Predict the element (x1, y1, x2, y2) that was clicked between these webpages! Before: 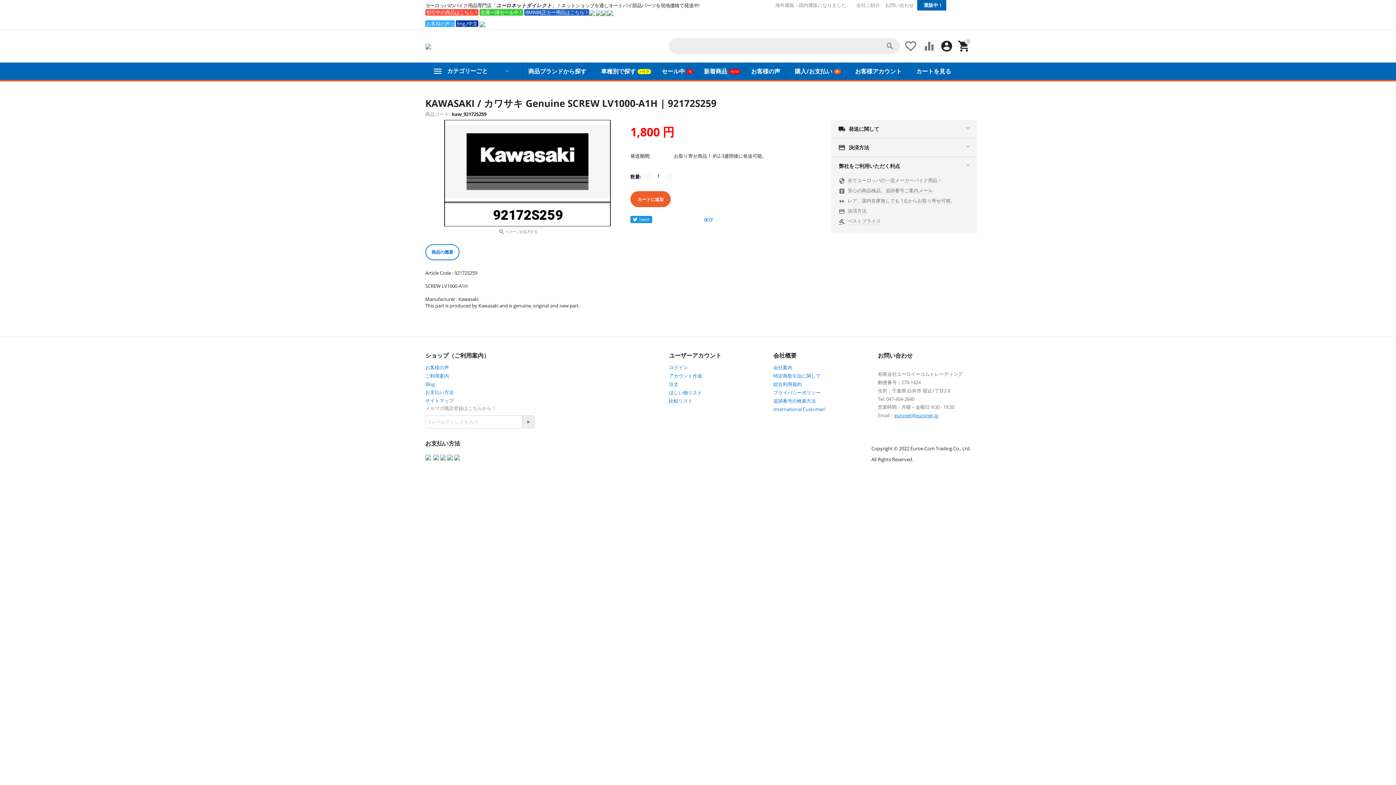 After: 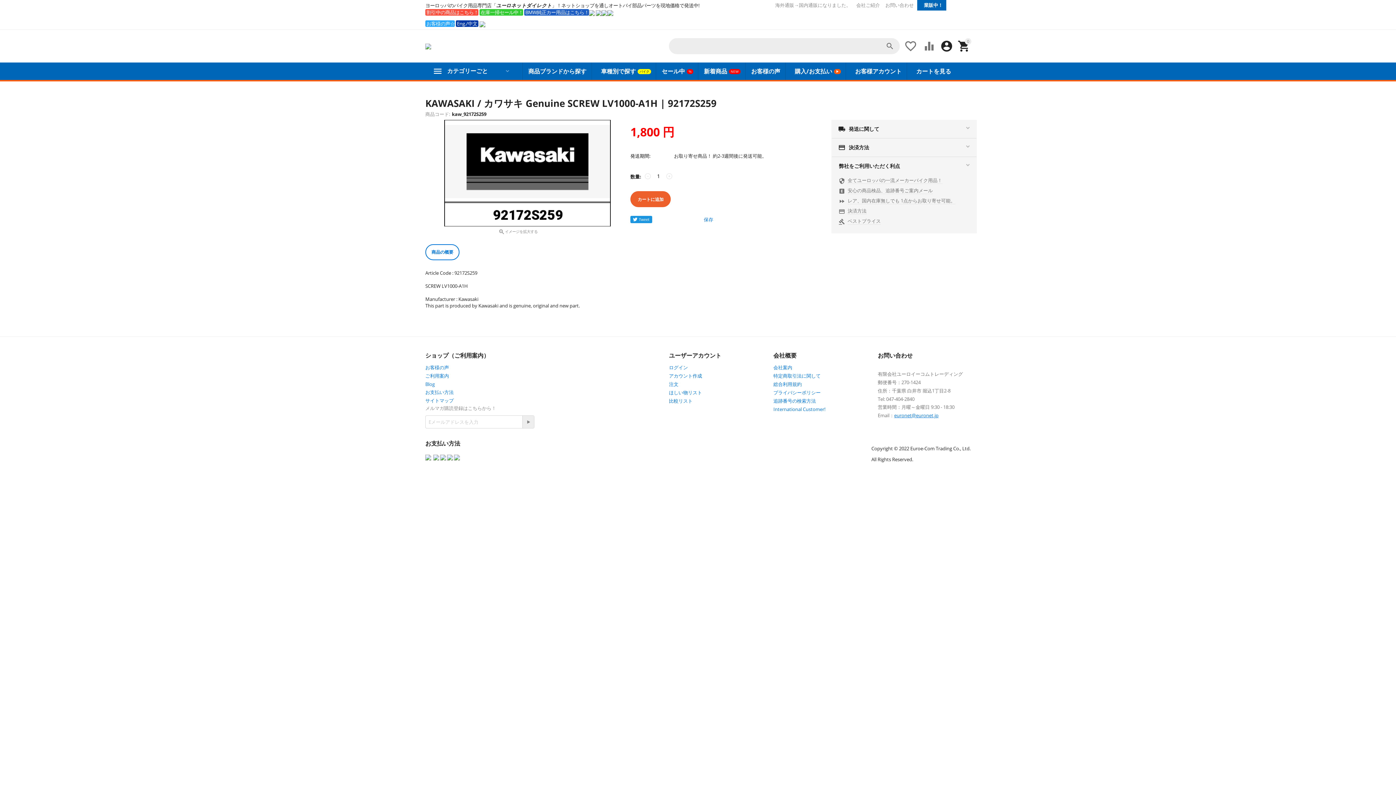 Action: bbox: (847, 217, 881, 224) label: ベストプライス